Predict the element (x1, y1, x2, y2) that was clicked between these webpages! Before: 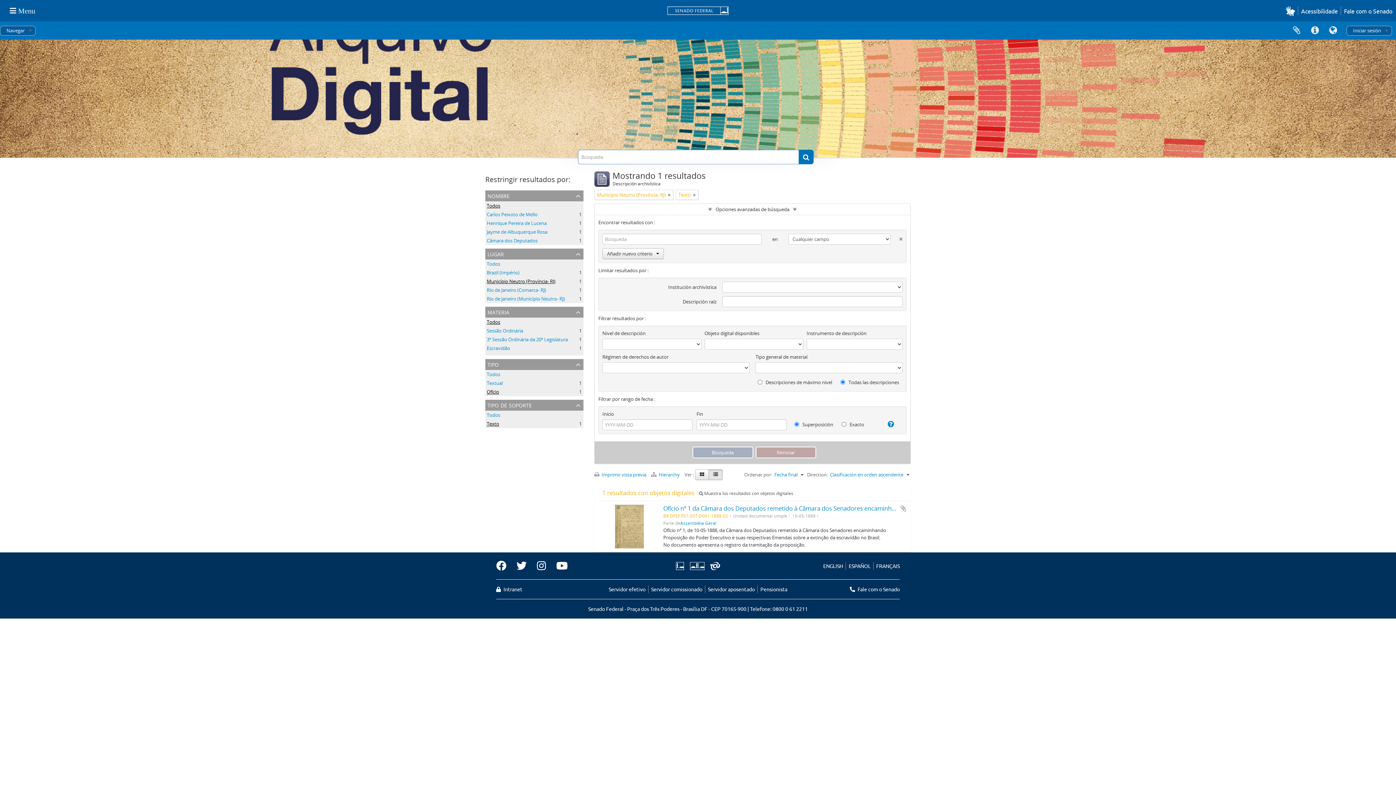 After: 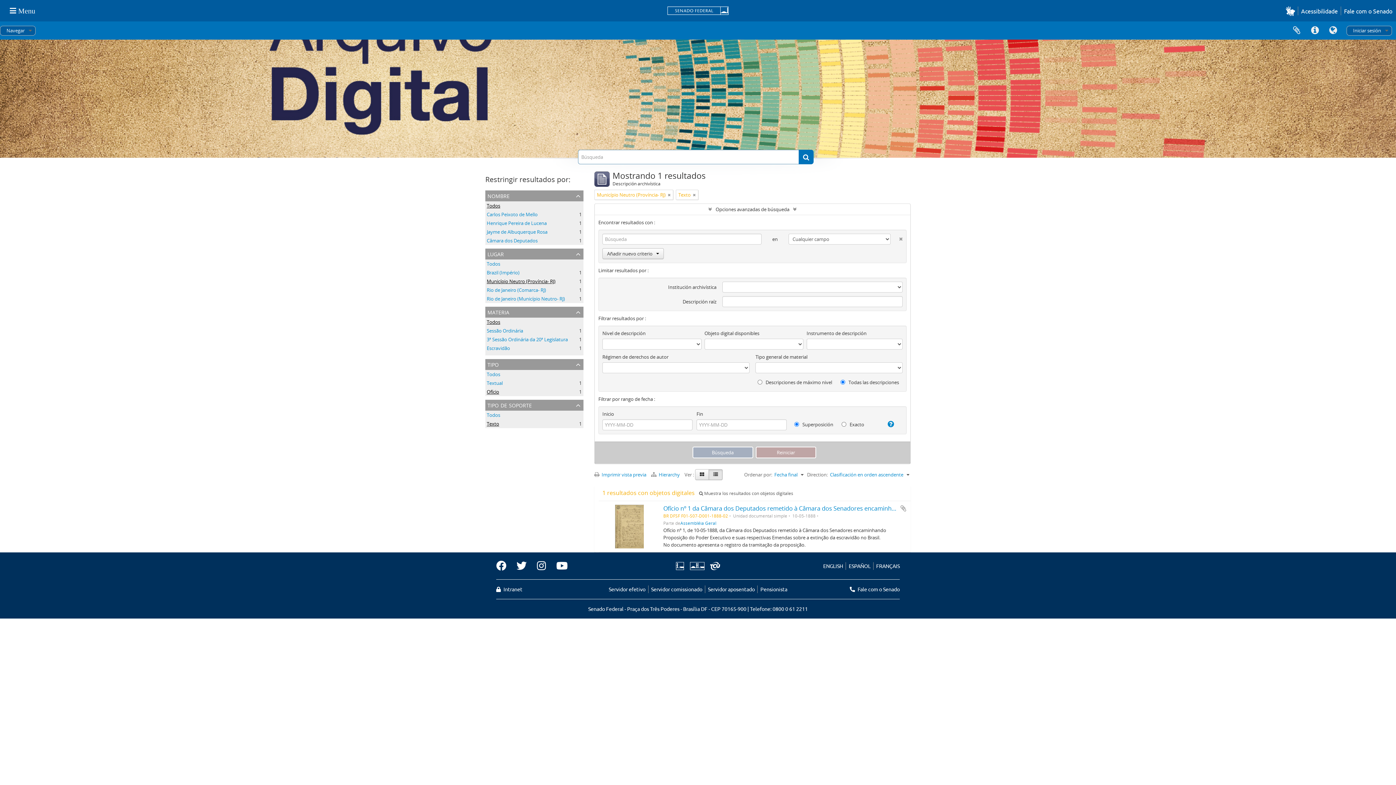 Action: bbox: (708, 469, 722, 480)